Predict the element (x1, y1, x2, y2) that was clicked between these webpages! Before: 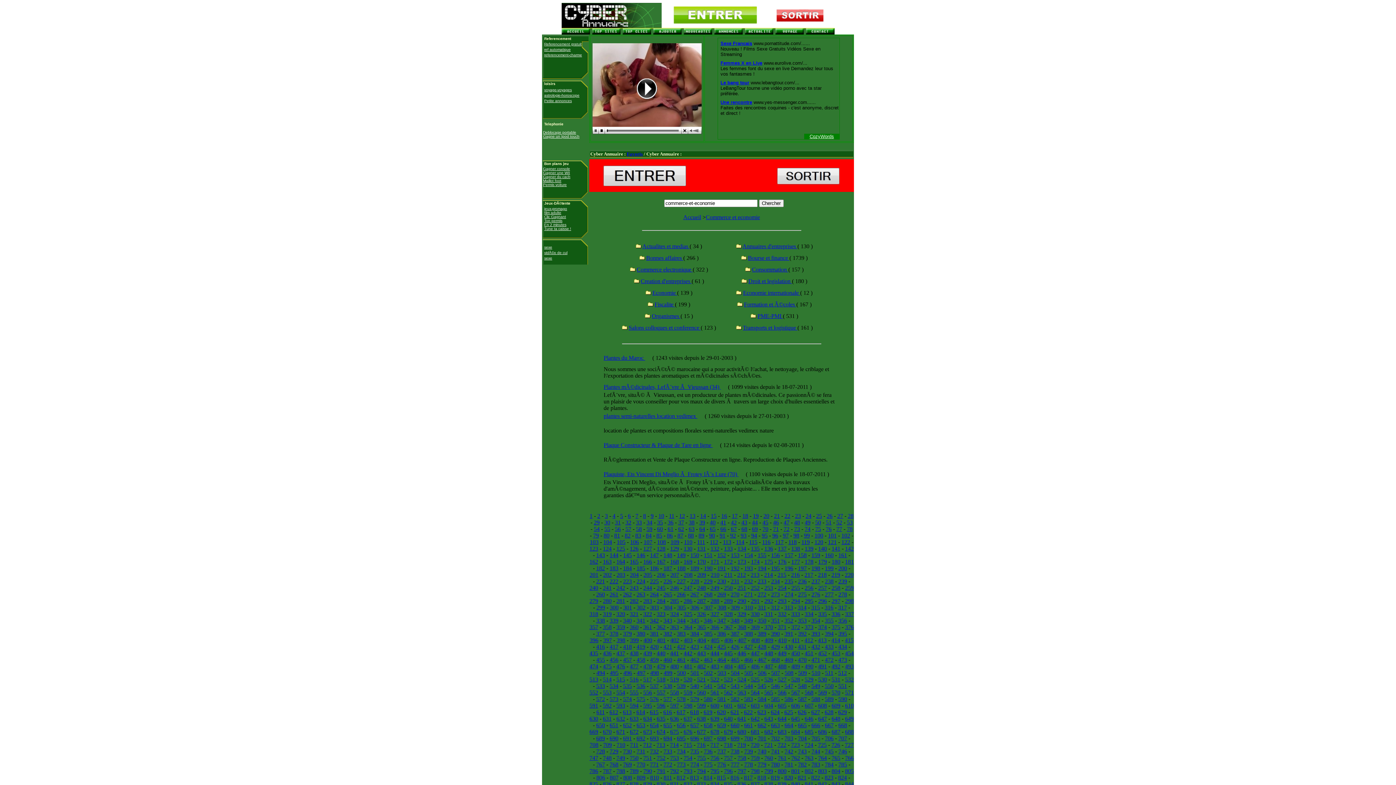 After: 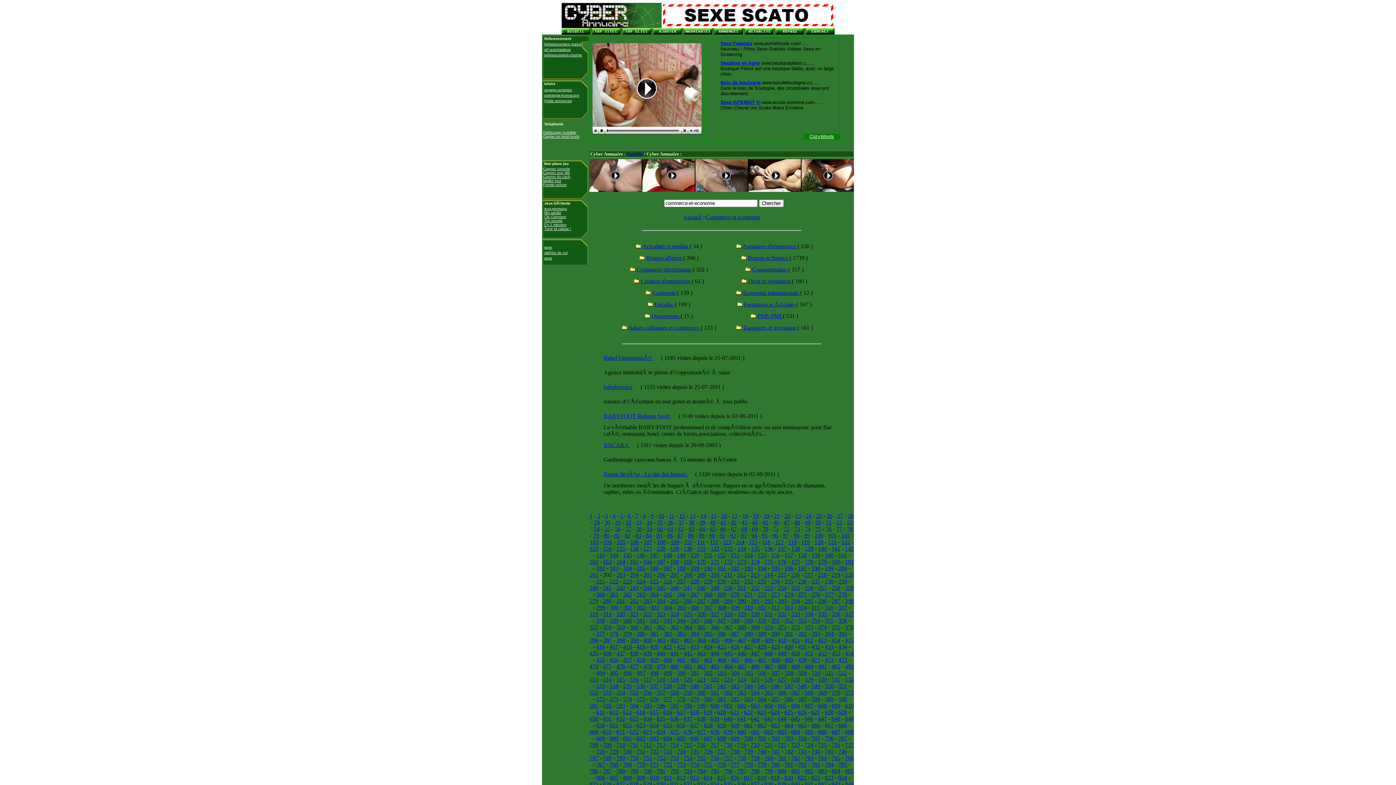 Action: label: 202 bbox: (603, 572, 612, 578)